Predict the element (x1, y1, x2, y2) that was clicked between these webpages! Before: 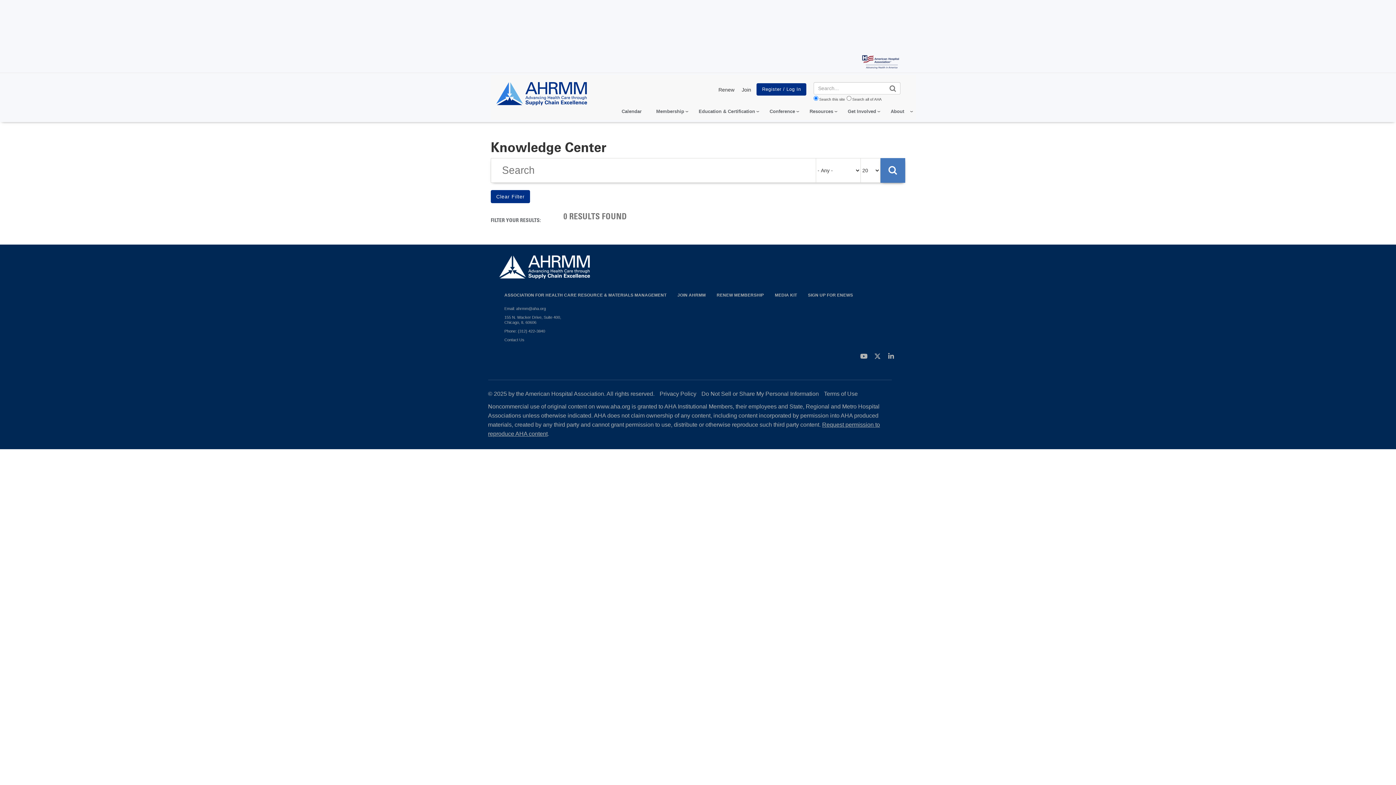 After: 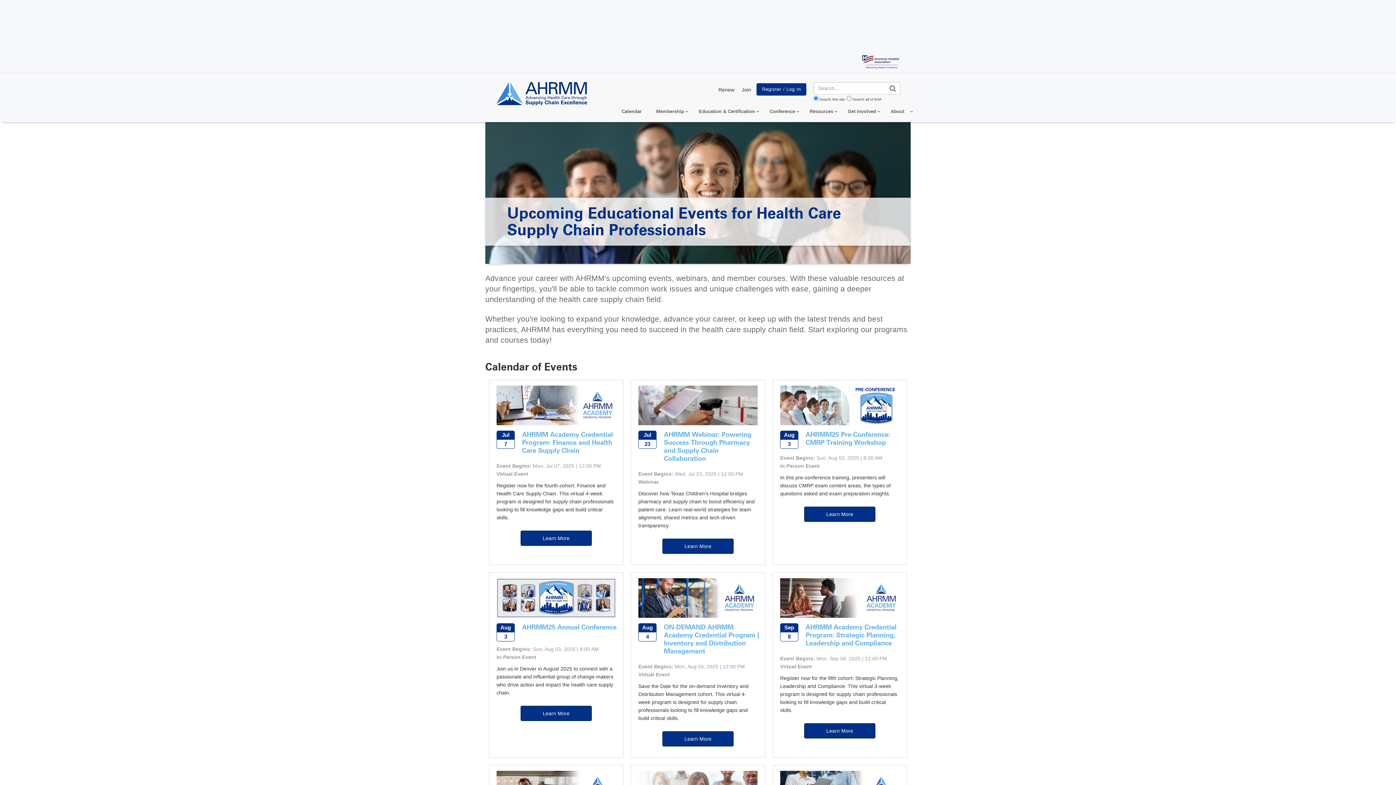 Action: label: Calendar bbox: (614, 105, 649, 117)